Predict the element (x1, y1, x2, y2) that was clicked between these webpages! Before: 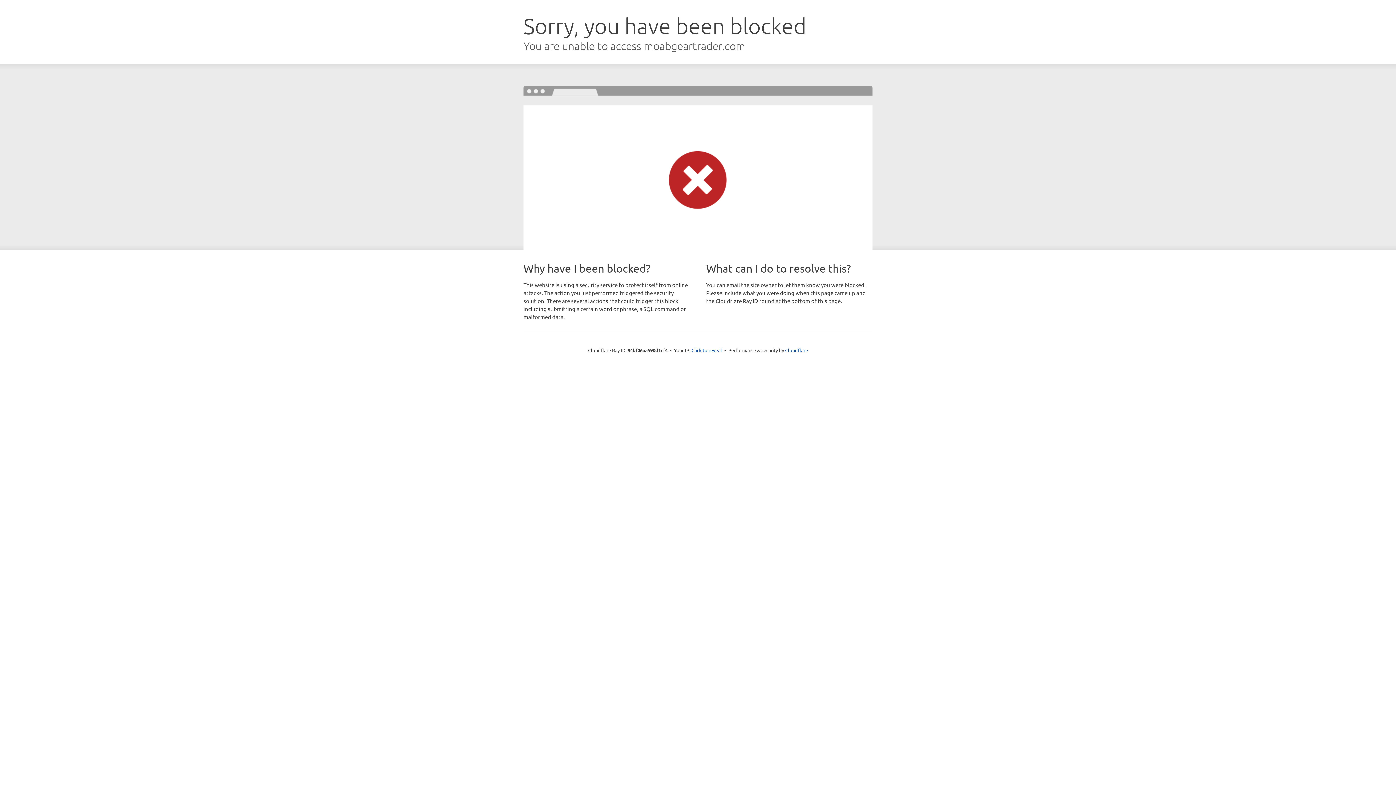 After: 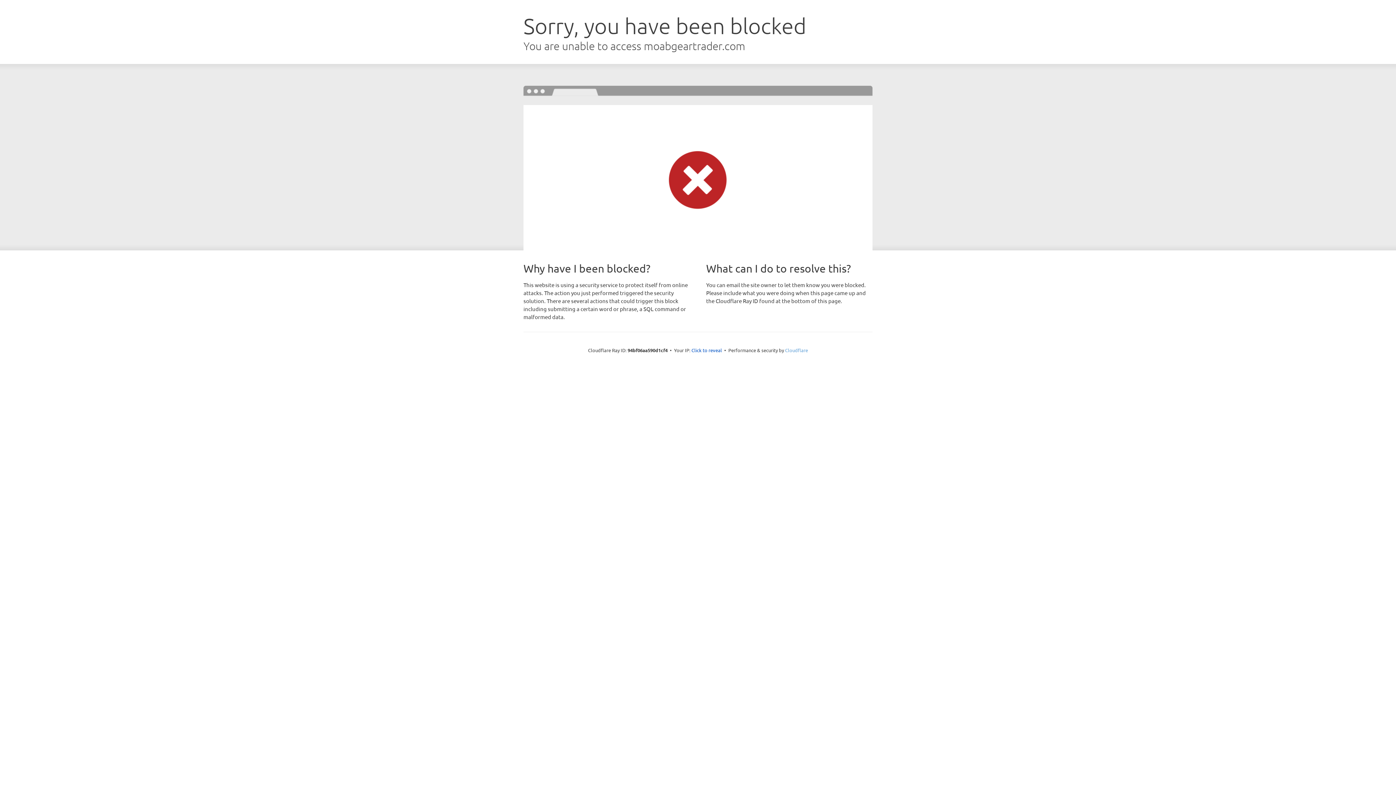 Action: bbox: (785, 347, 808, 353) label: Cloudflare